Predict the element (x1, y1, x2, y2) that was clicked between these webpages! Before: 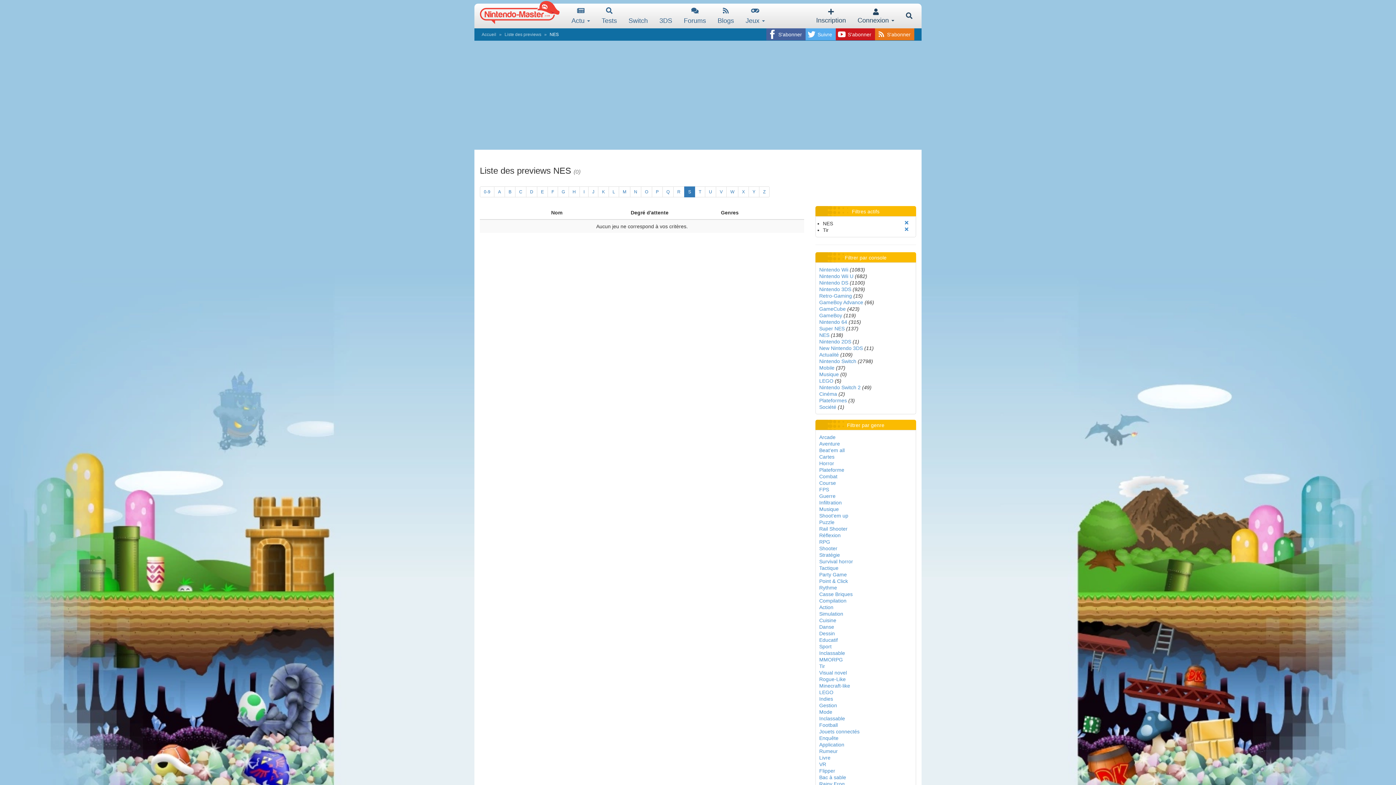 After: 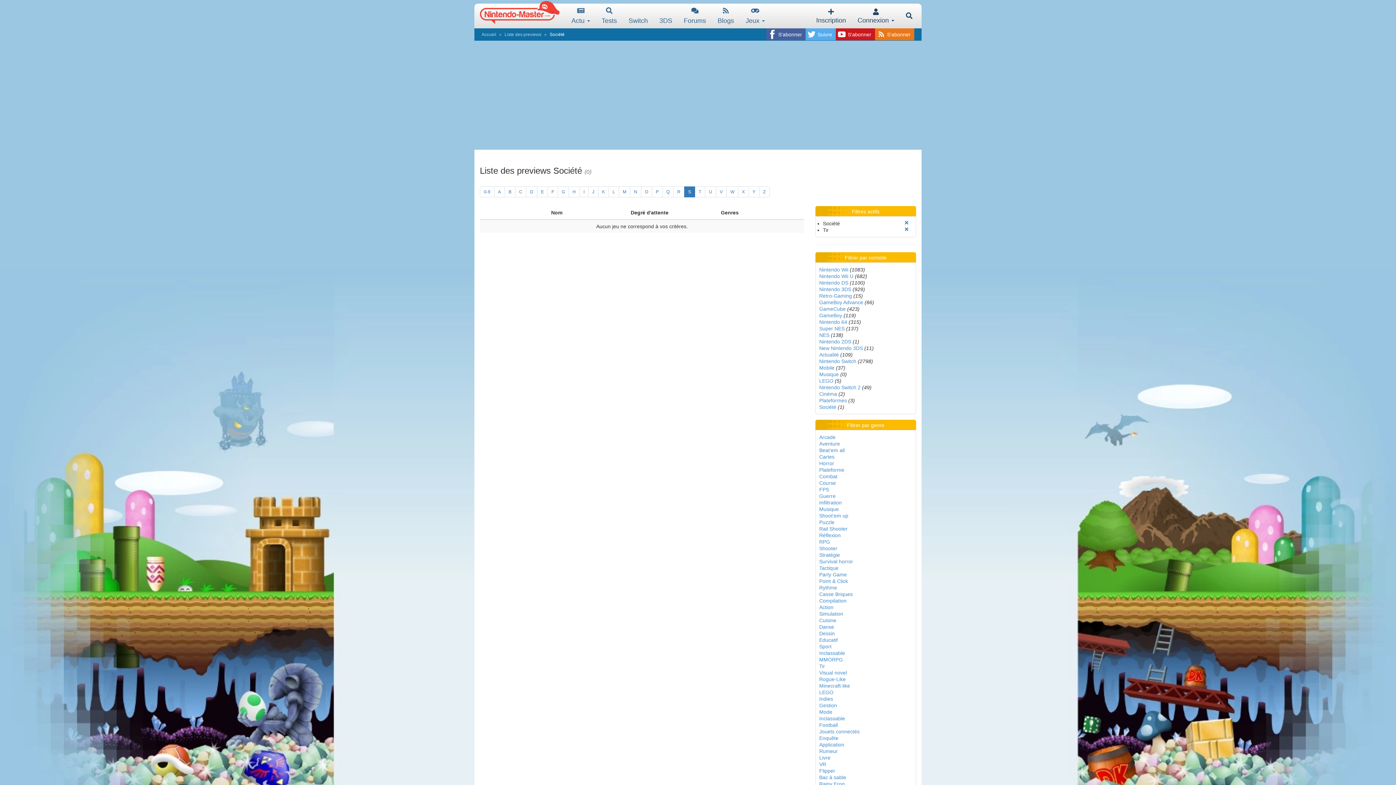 Action: bbox: (819, 404, 836, 410) label: Société